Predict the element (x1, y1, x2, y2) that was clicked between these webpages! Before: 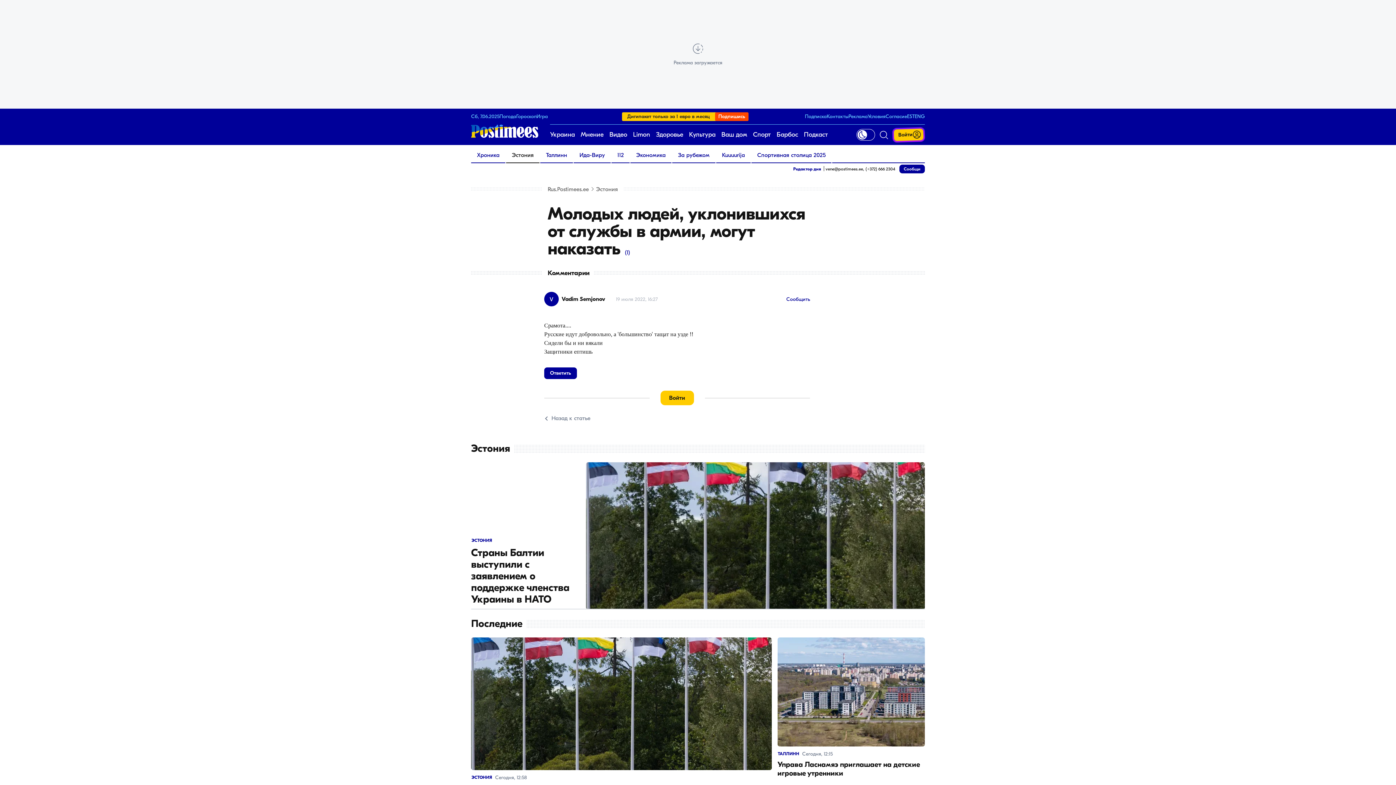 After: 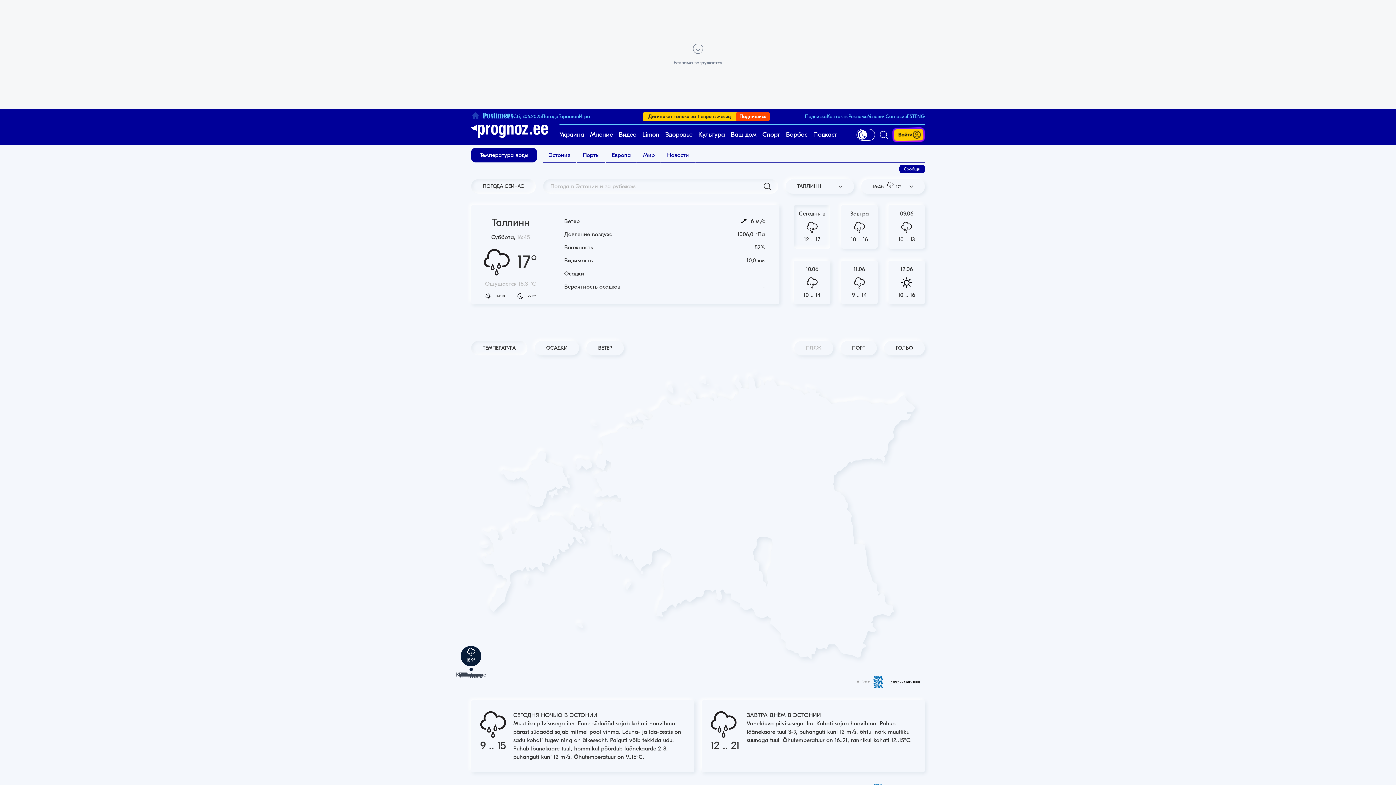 Action: bbox: (499, 113, 516, 119) label: Погода